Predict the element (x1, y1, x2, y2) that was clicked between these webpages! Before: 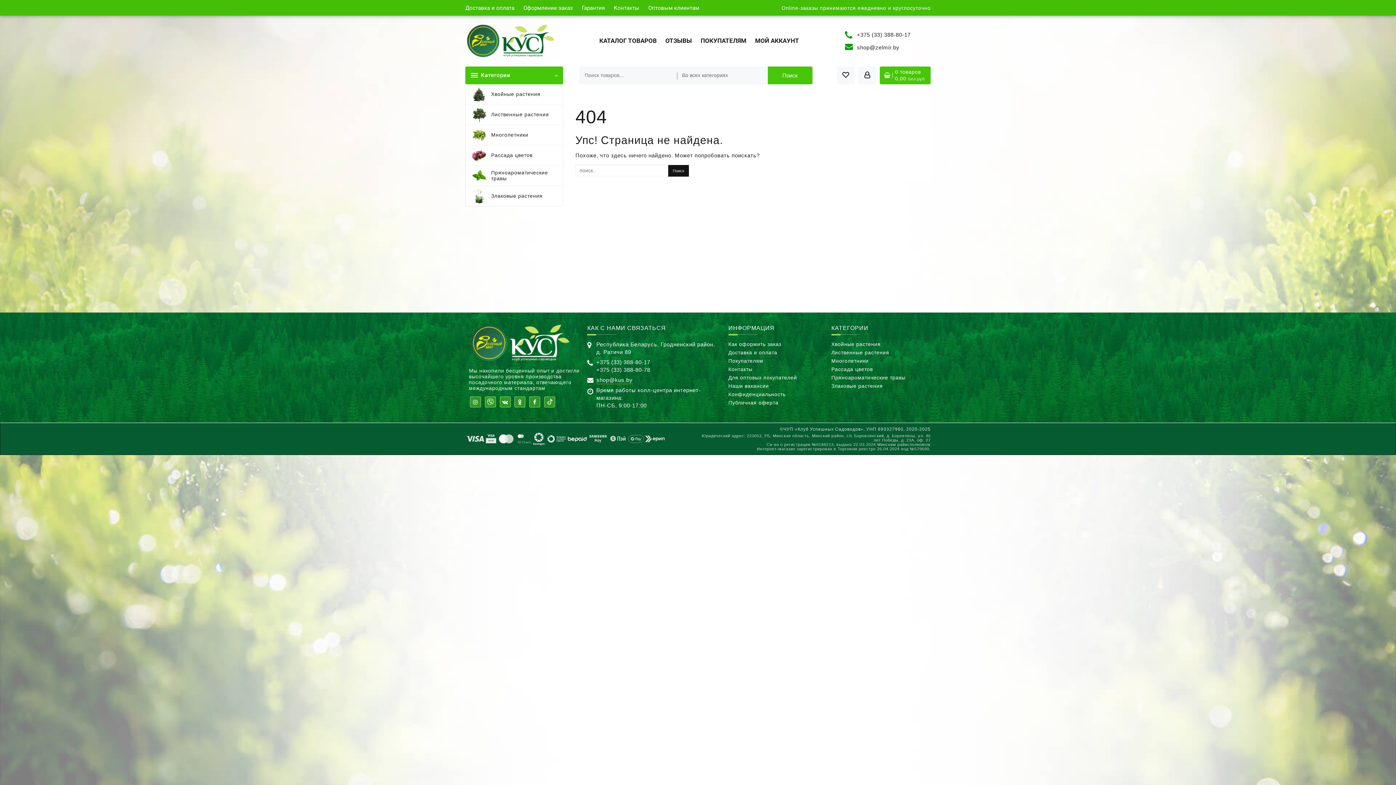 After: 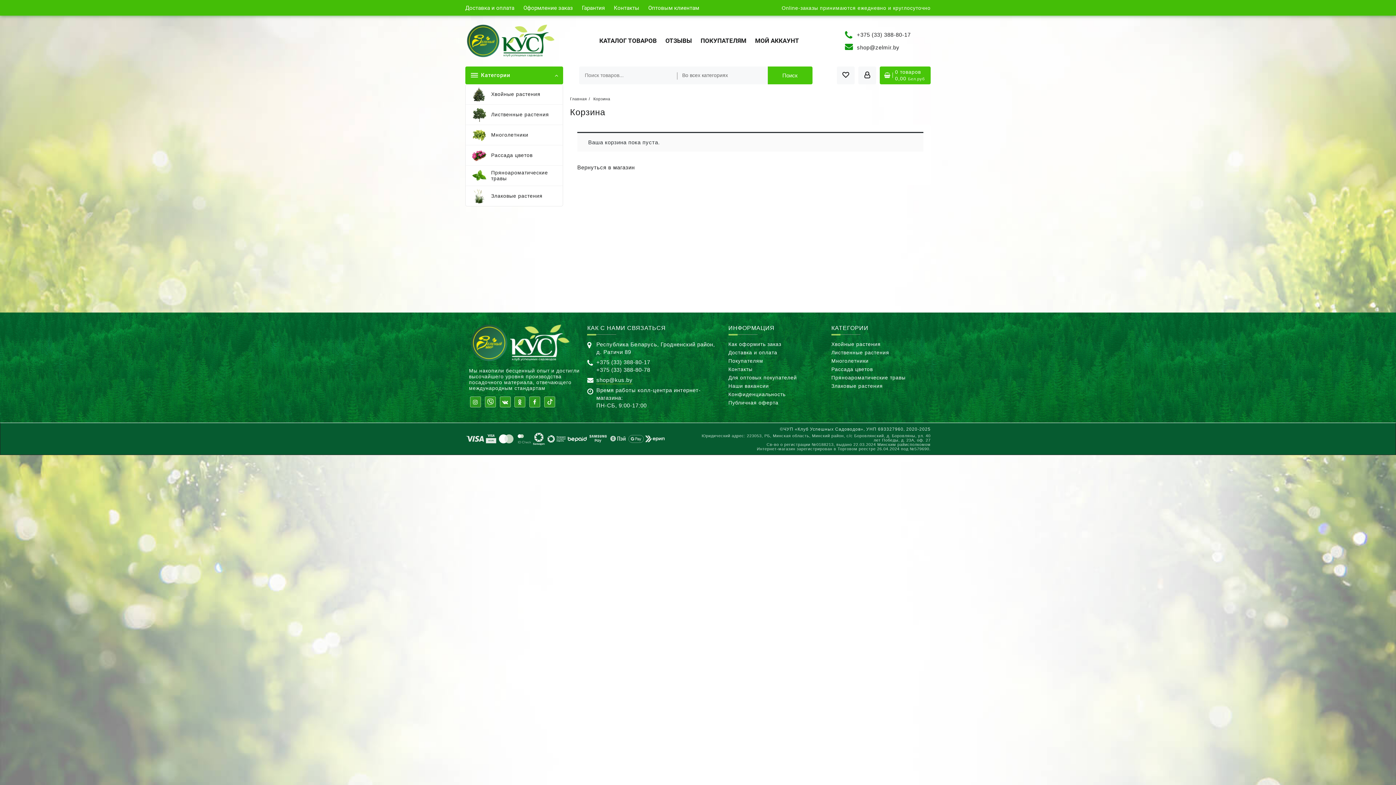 Action: bbox: (879, 69, 930, 81) label: 0 товаров
0,00 Бел.руб